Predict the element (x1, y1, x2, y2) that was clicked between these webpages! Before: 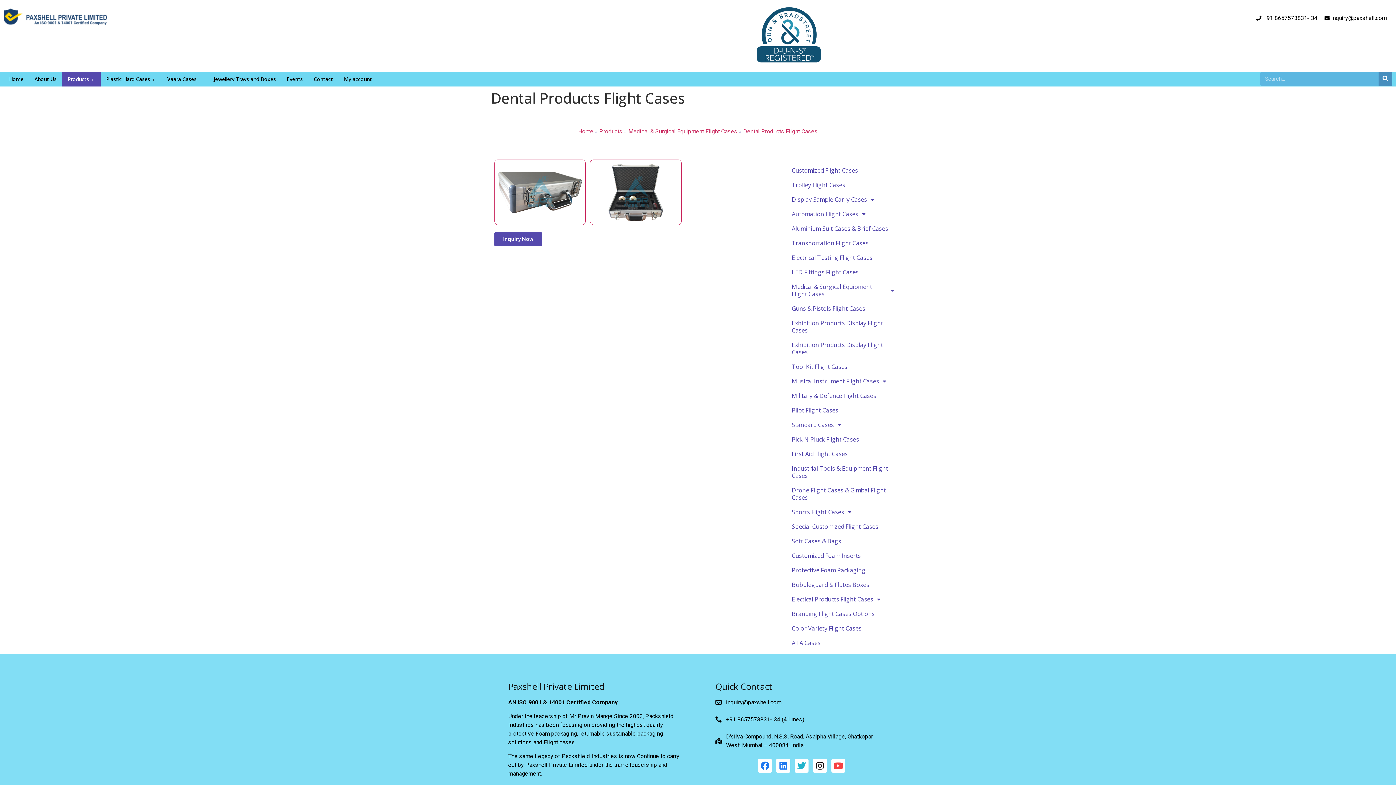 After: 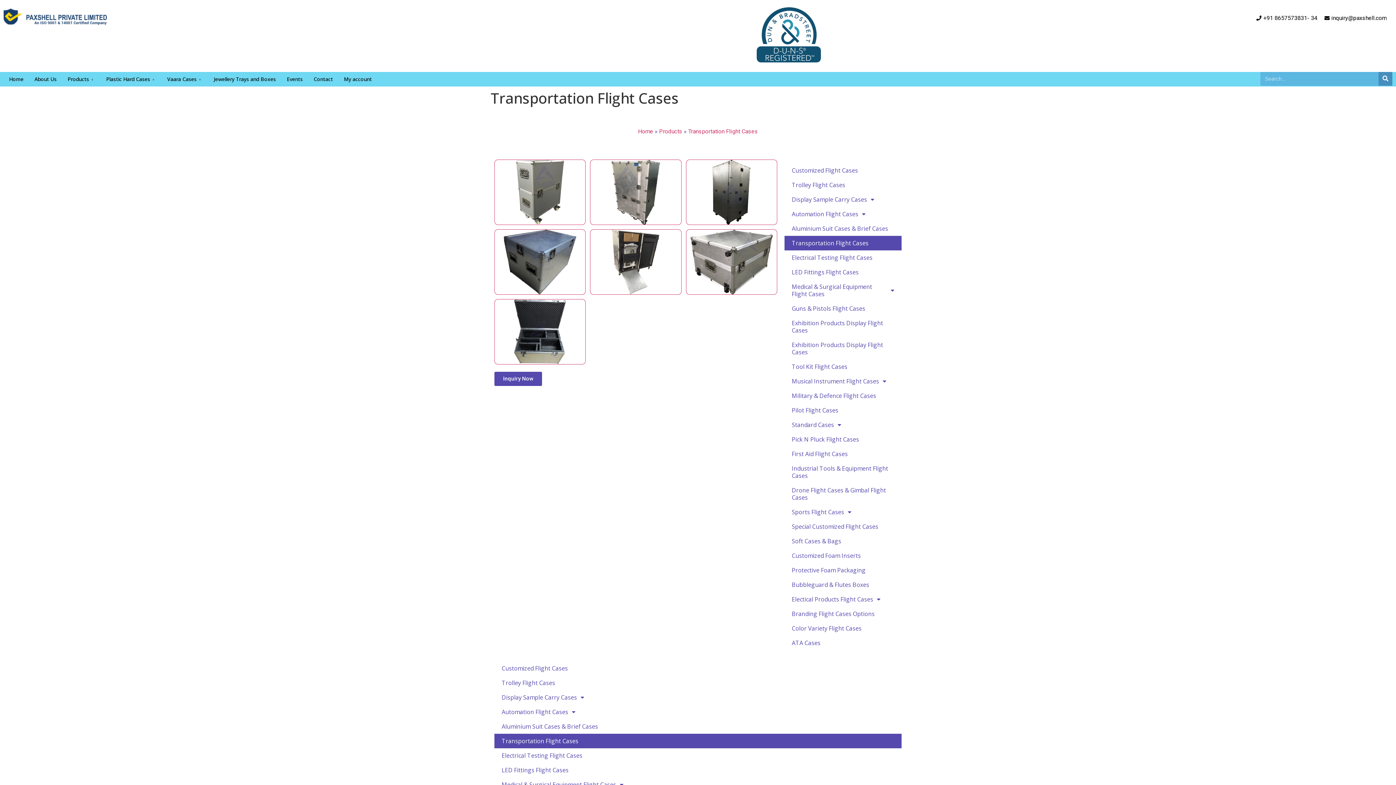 Action: bbox: (784, 235, 901, 250) label: Transportation Flight Cases